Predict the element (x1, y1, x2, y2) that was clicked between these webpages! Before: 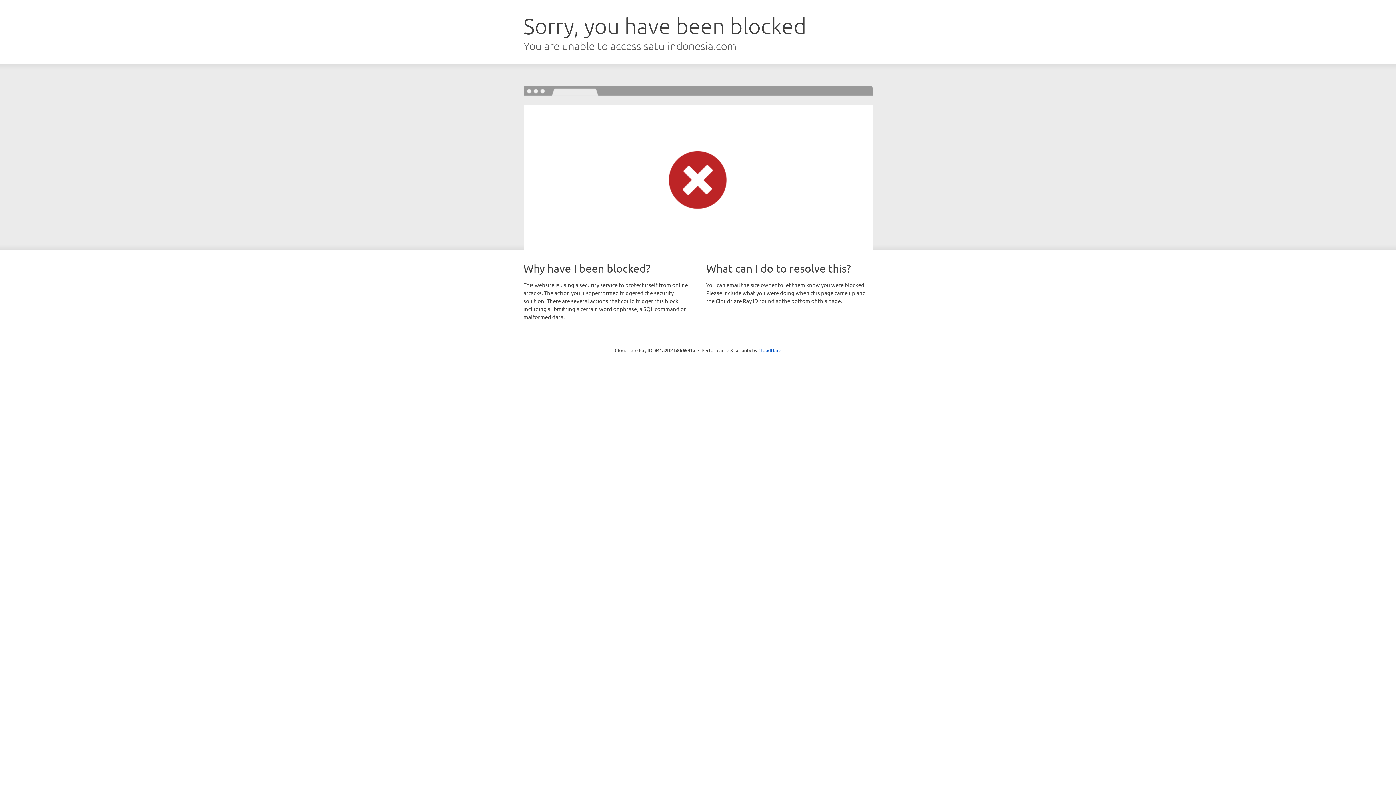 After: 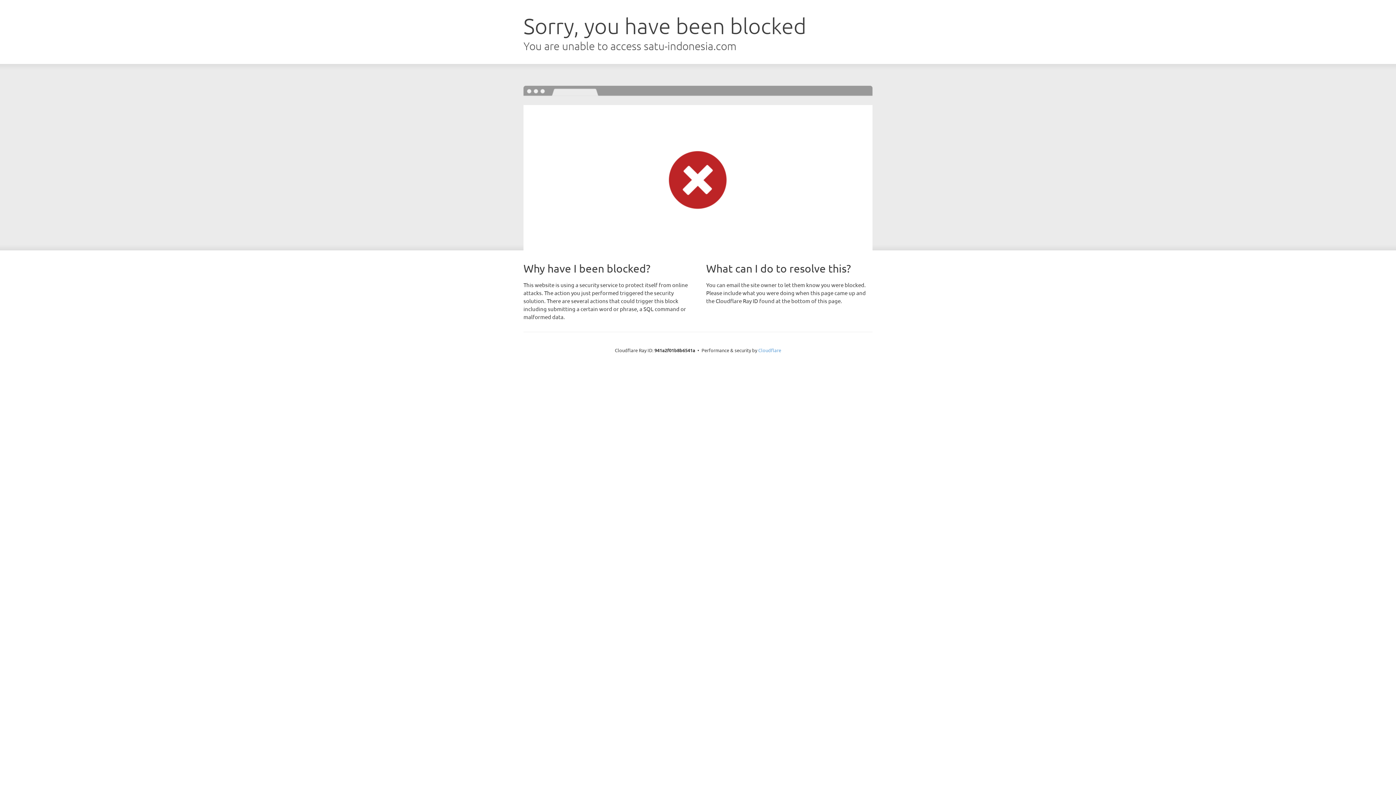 Action: bbox: (758, 347, 781, 353) label: Cloudflare